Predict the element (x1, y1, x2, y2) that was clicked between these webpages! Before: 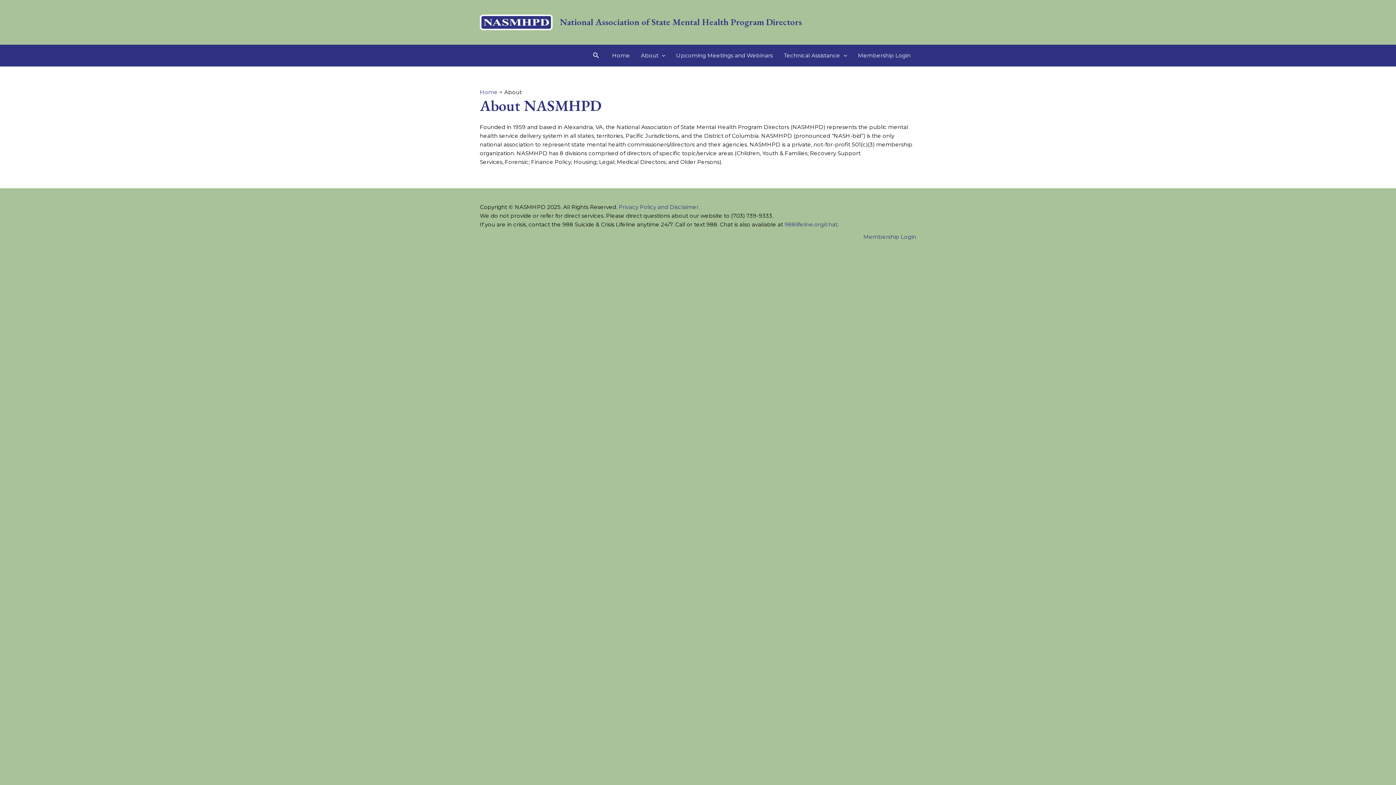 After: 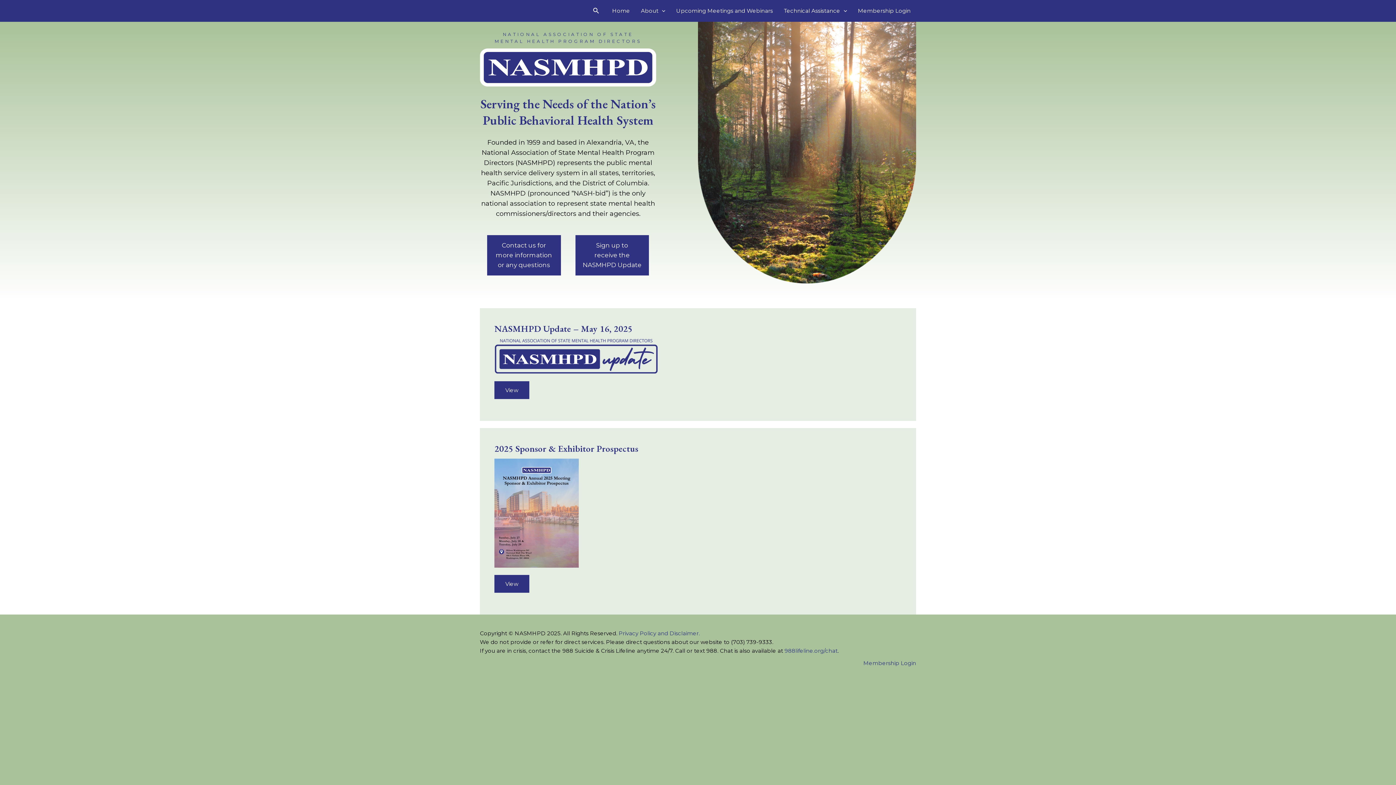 Action: bbox: (480, 18, 552, 25)